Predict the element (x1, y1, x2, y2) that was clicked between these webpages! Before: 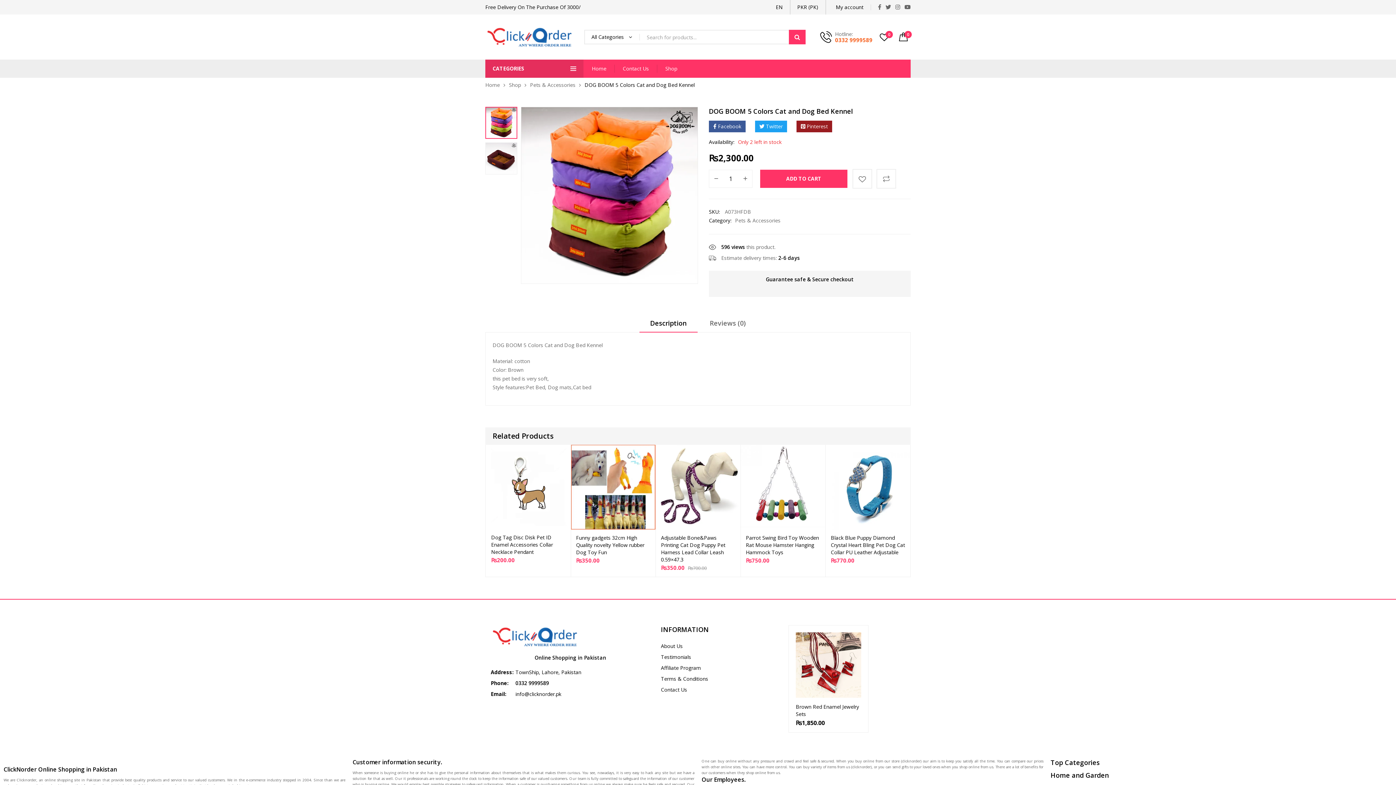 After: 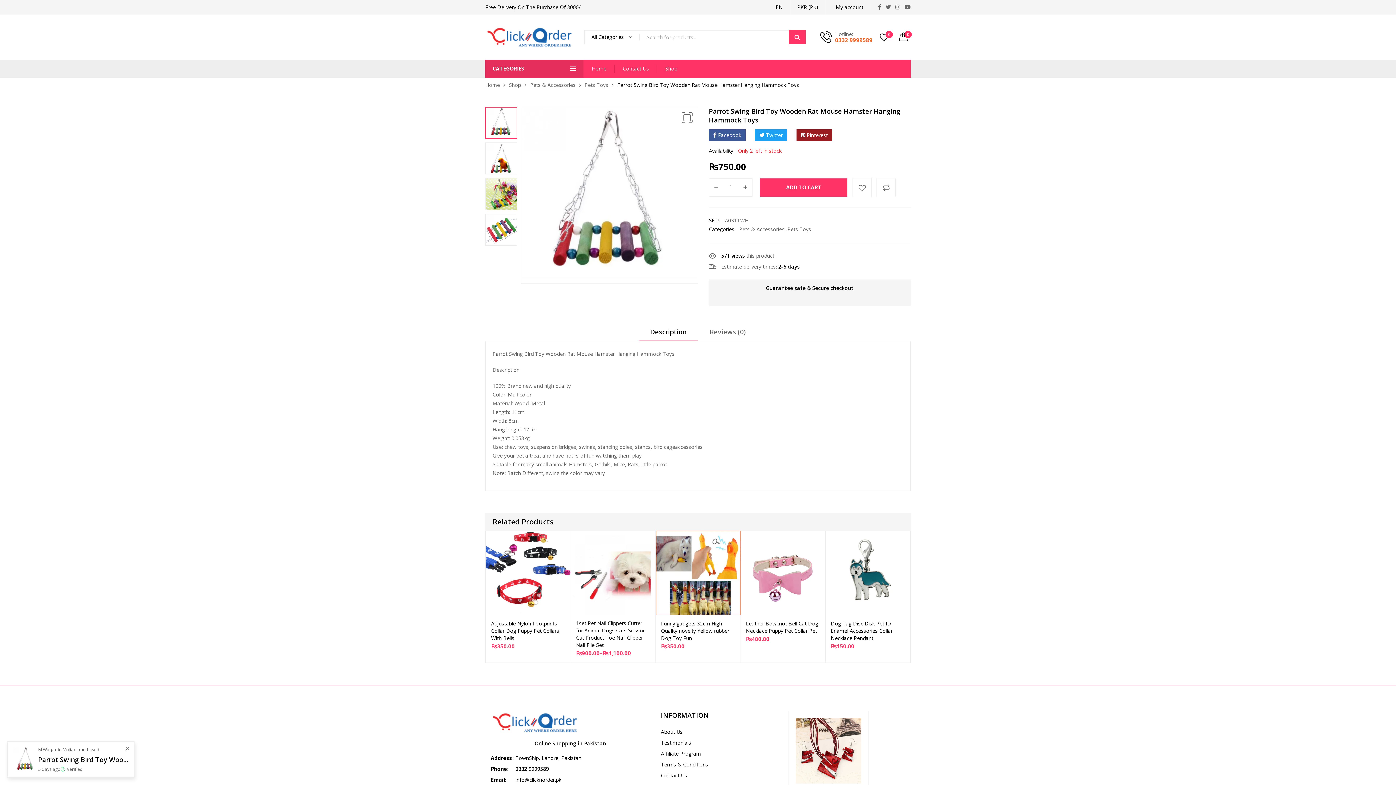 Action: label: Parrot Swing Bird Toy Wooden Rat Mouse Hamster Hanging Hammock Toys bbox: (746, 534, 819, 555)